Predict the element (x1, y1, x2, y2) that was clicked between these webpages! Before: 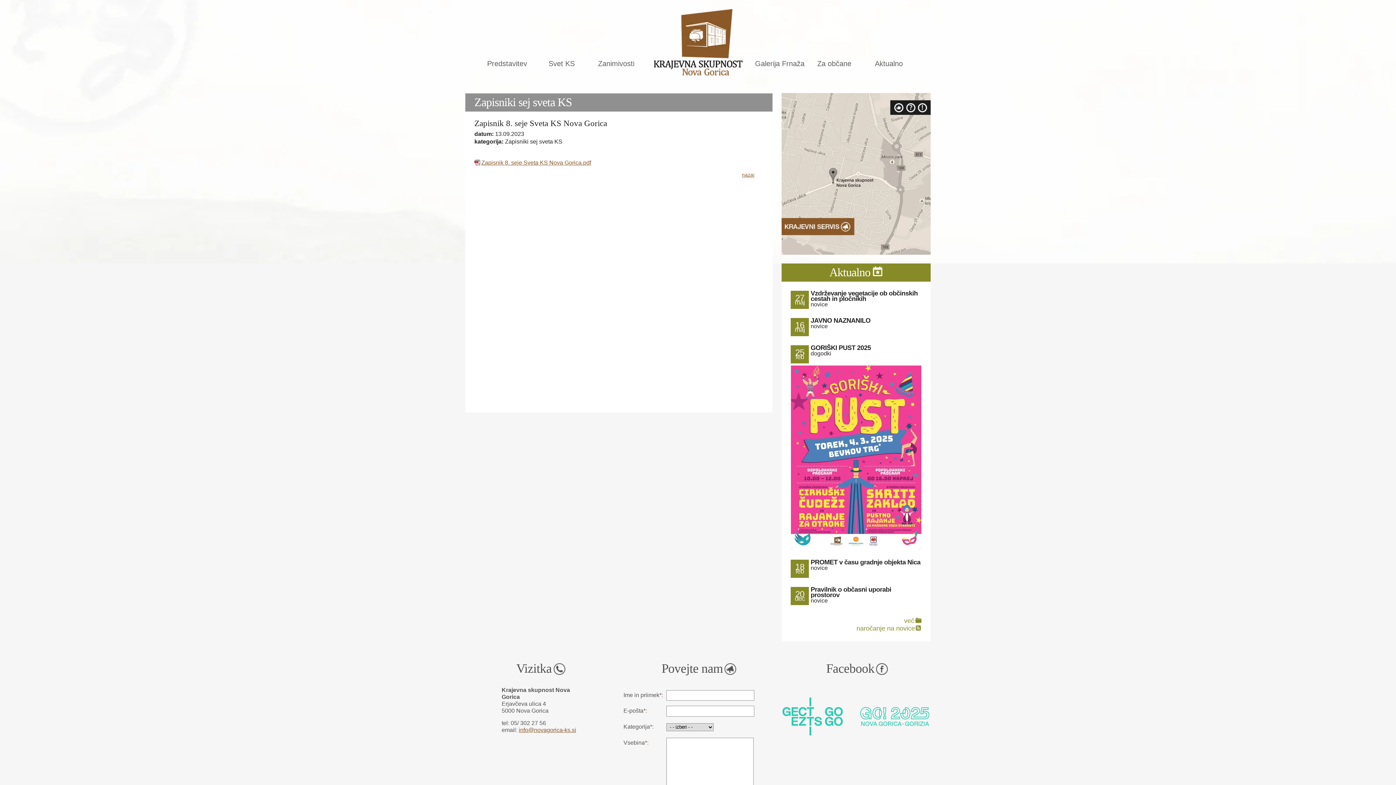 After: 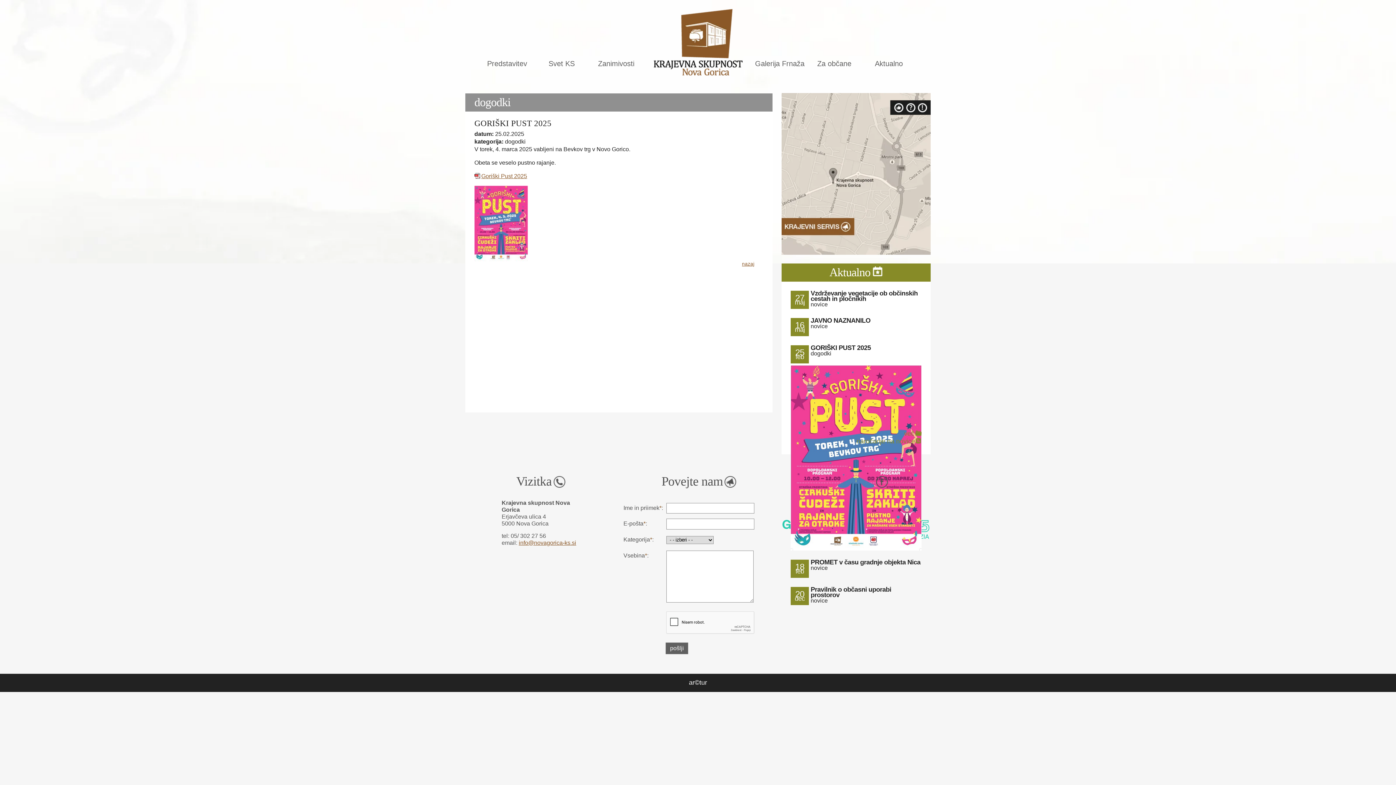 Action: bbox: (790, 547, 921, 551)